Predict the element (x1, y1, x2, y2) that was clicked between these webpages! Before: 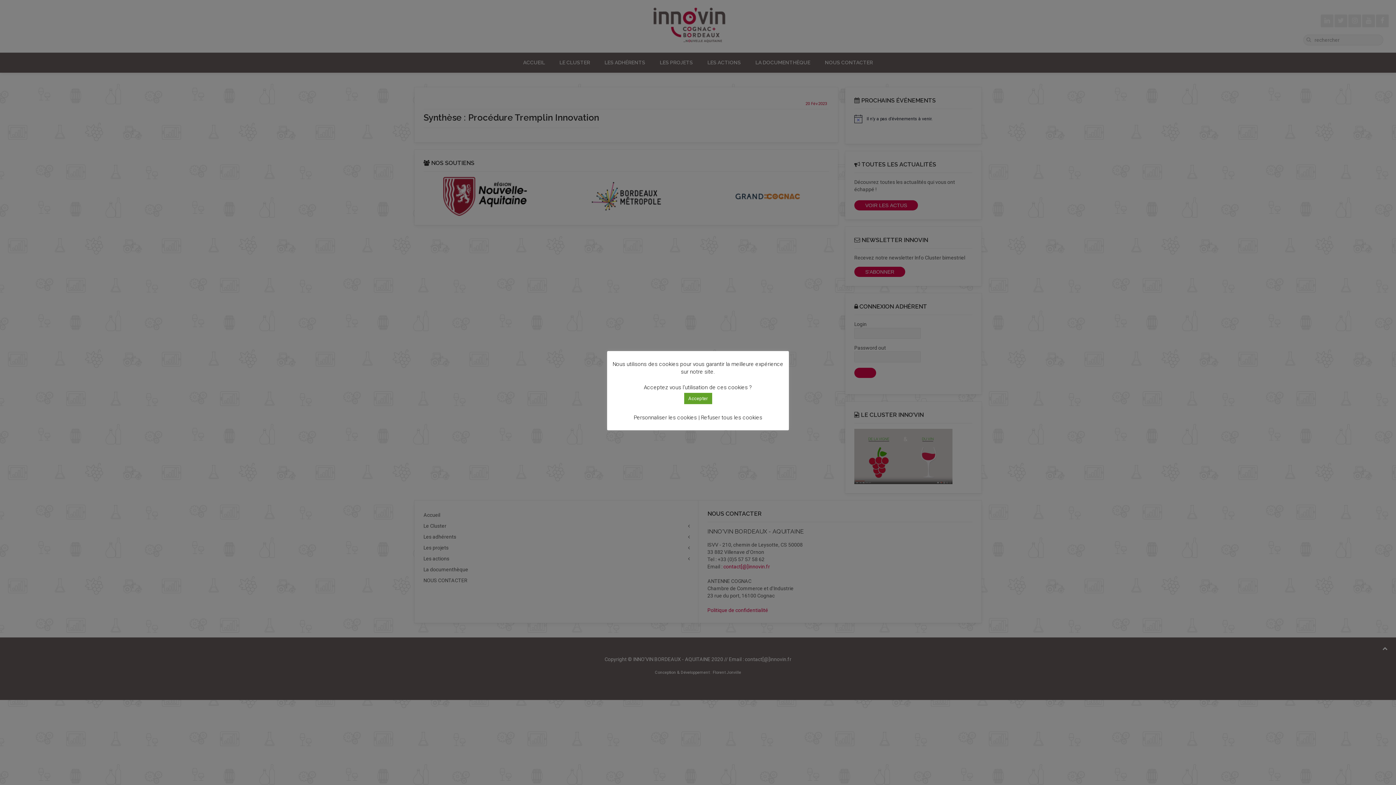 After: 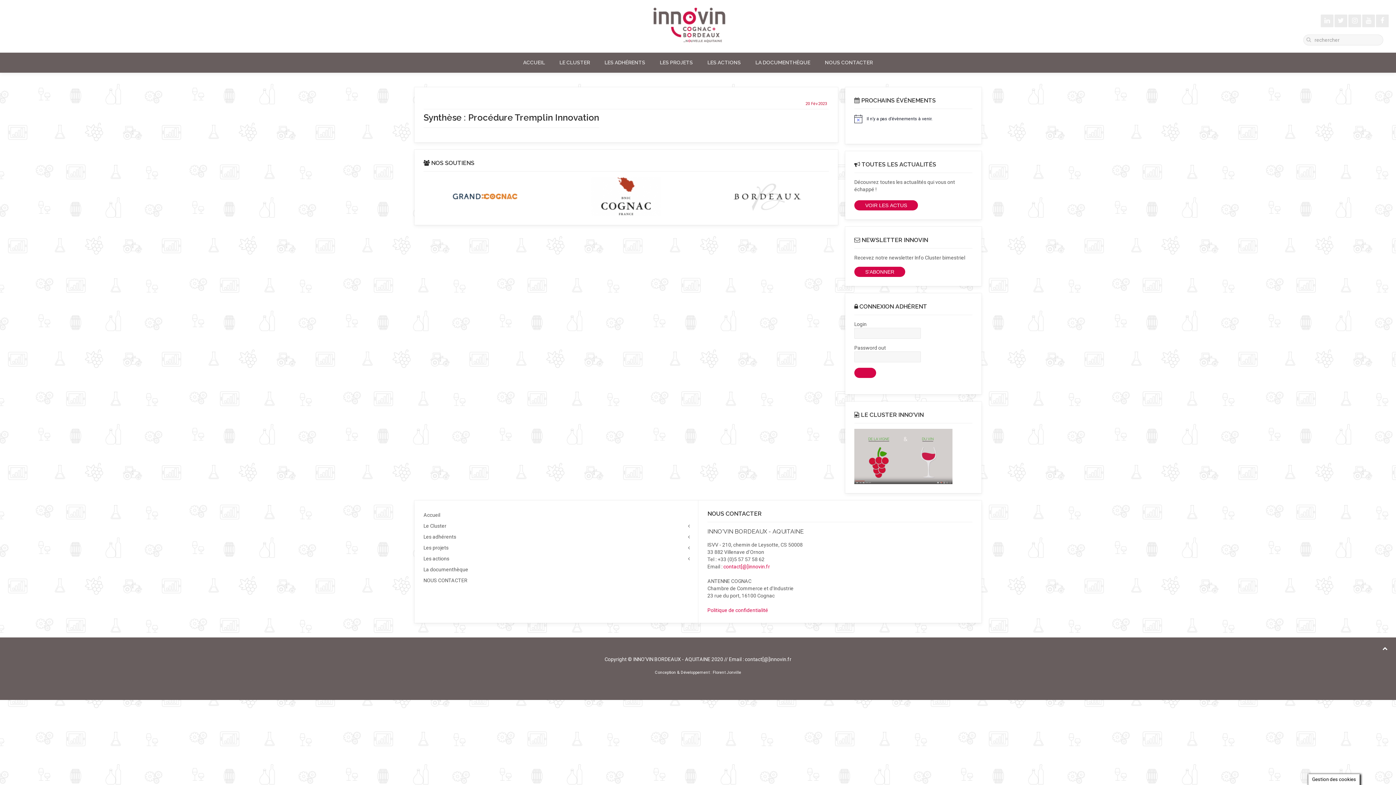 Action: bbox: (701, 414, 762, 420) label: Refuser tous les cookies